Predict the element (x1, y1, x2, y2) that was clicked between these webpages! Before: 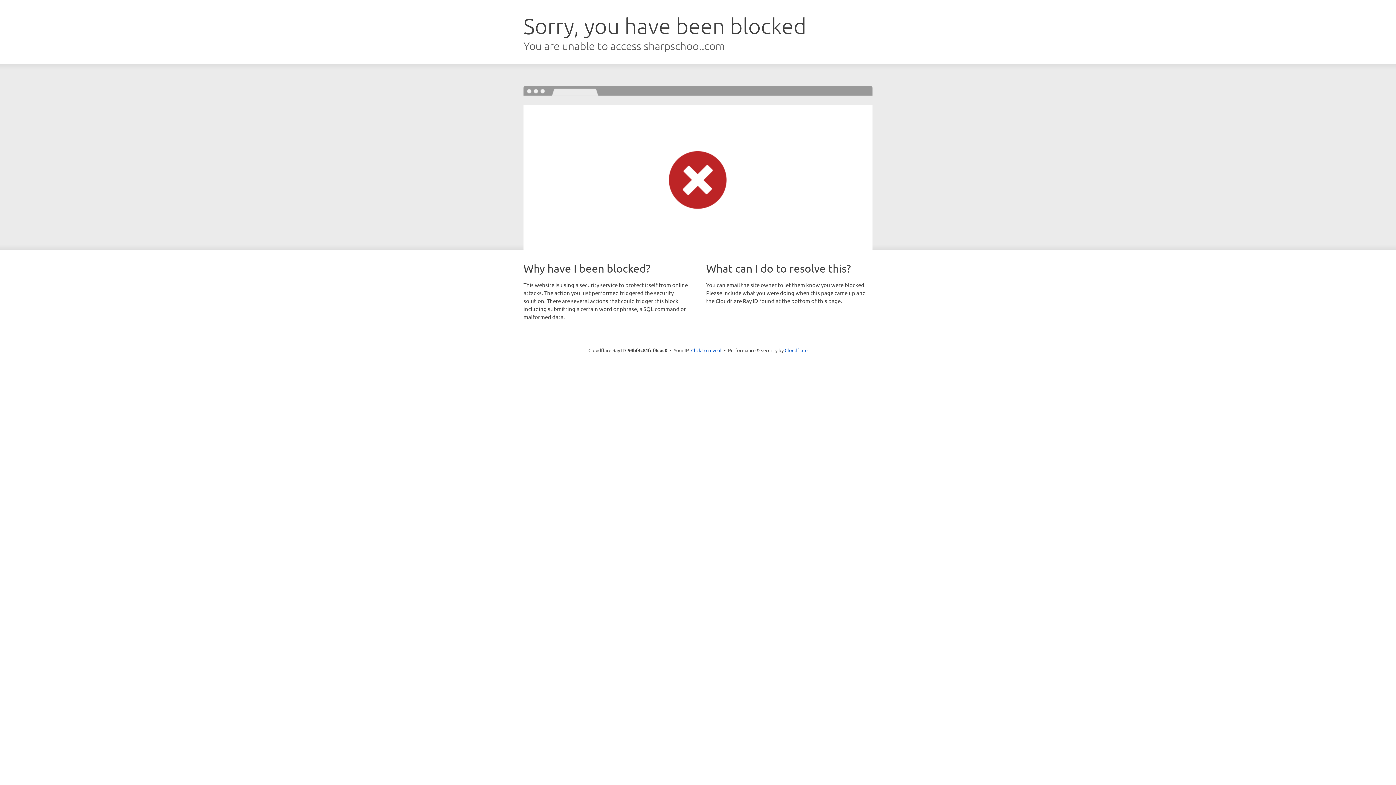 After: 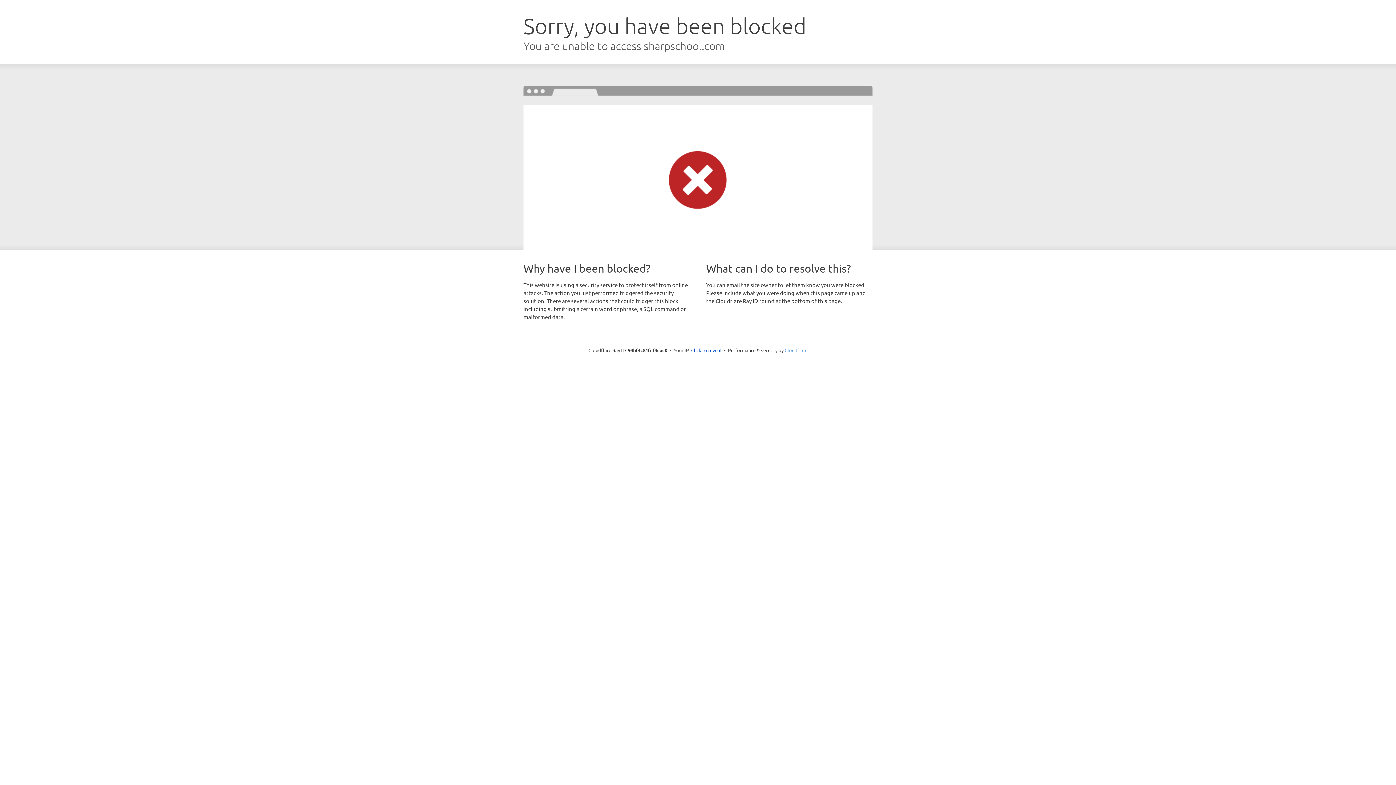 Action: bbox: (784, 347, 807, 353) label: Cloudflare